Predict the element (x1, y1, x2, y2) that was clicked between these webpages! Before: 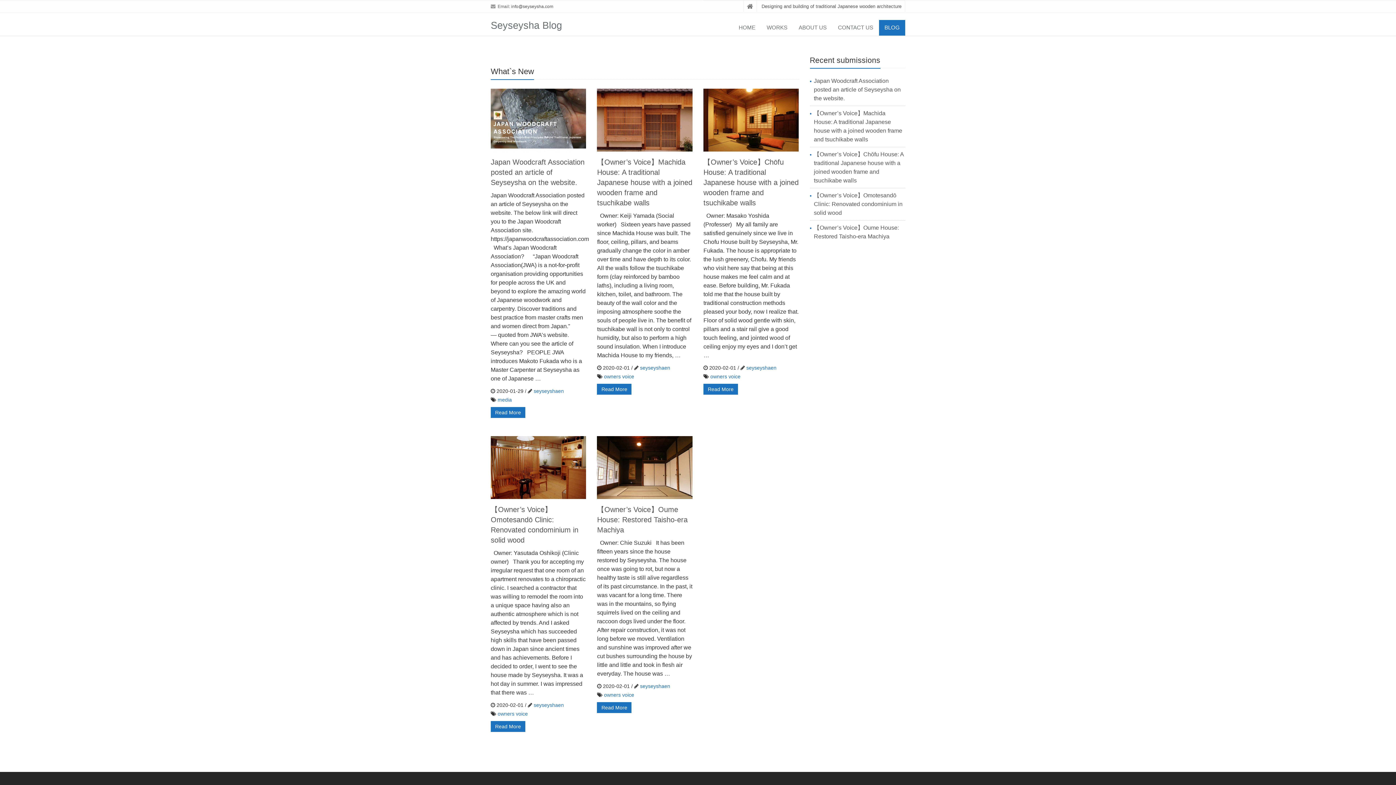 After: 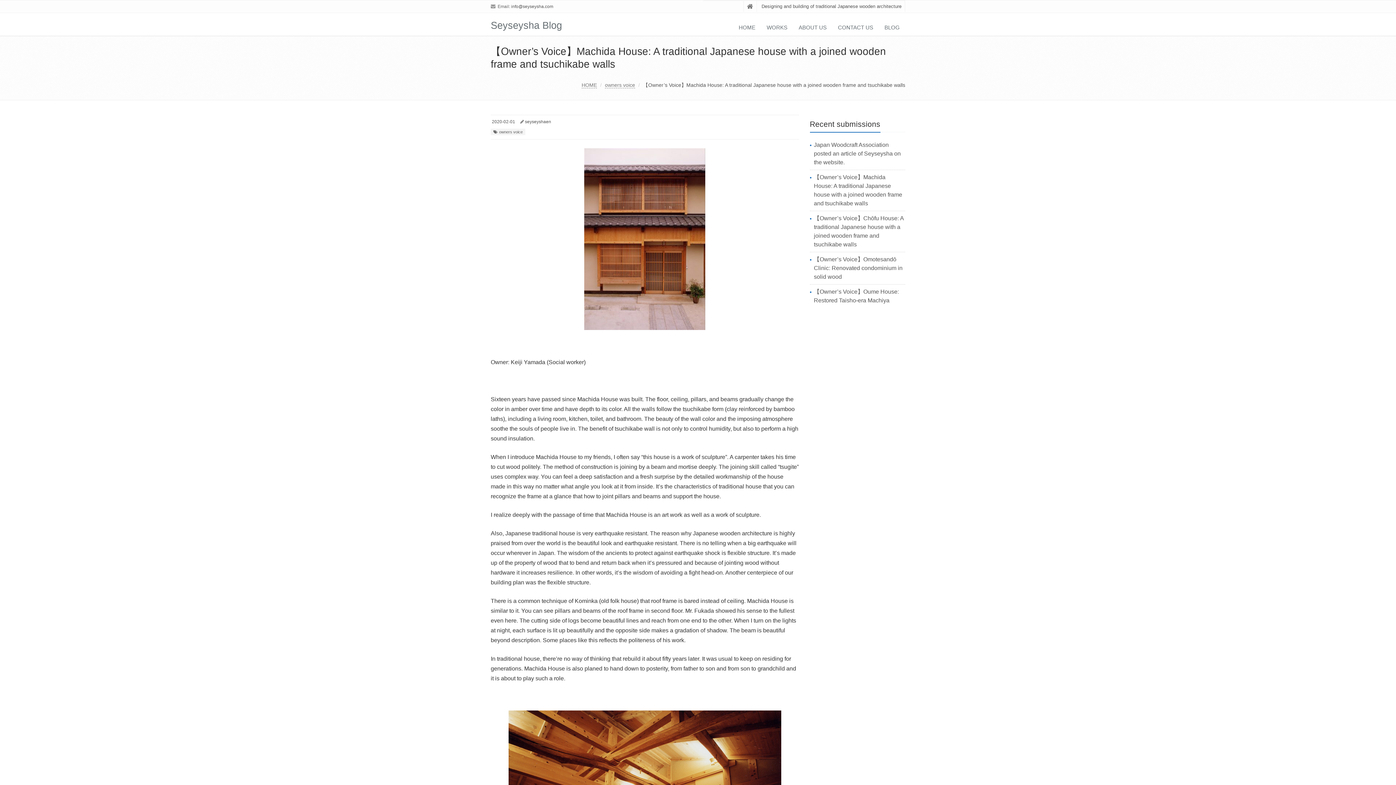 Action: label: Read More bbox: (597, 384, 631, 394)